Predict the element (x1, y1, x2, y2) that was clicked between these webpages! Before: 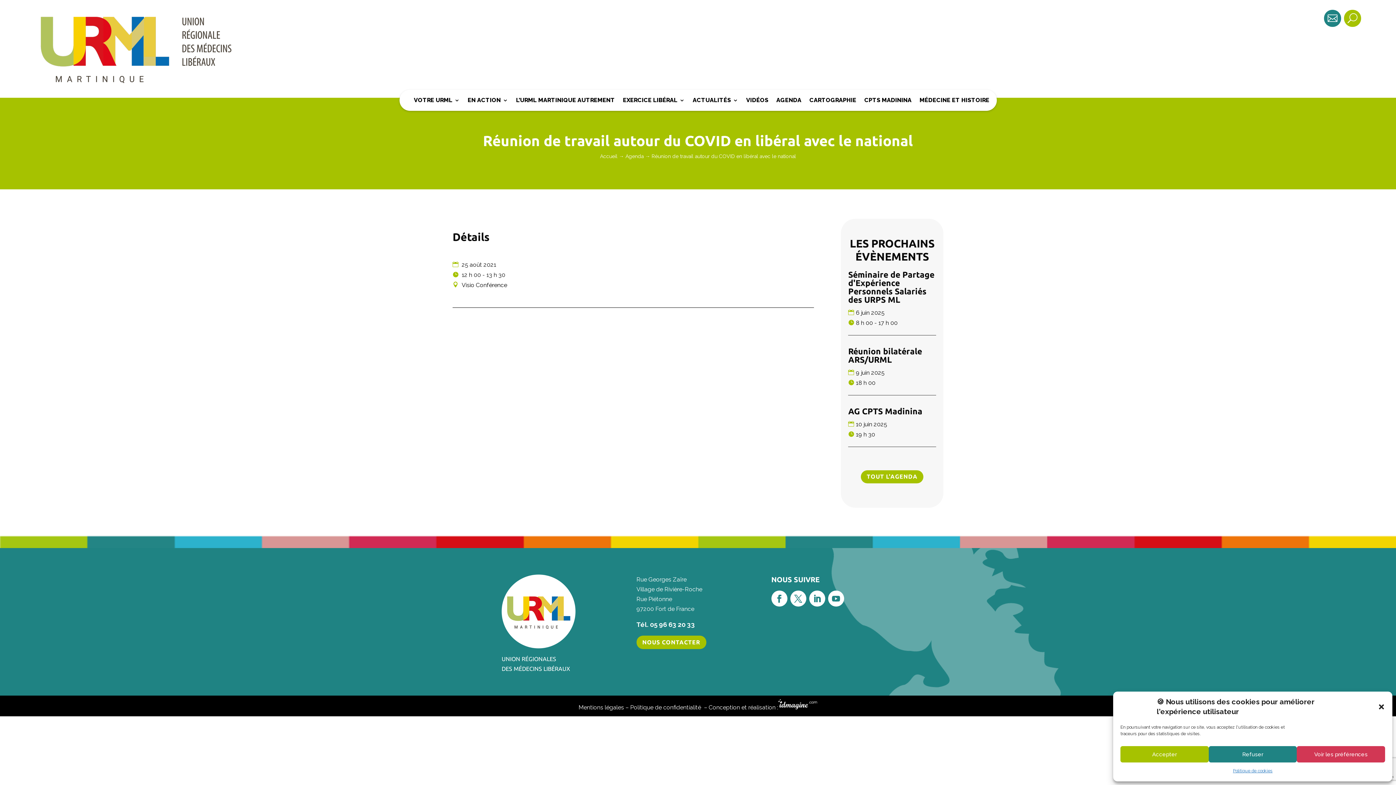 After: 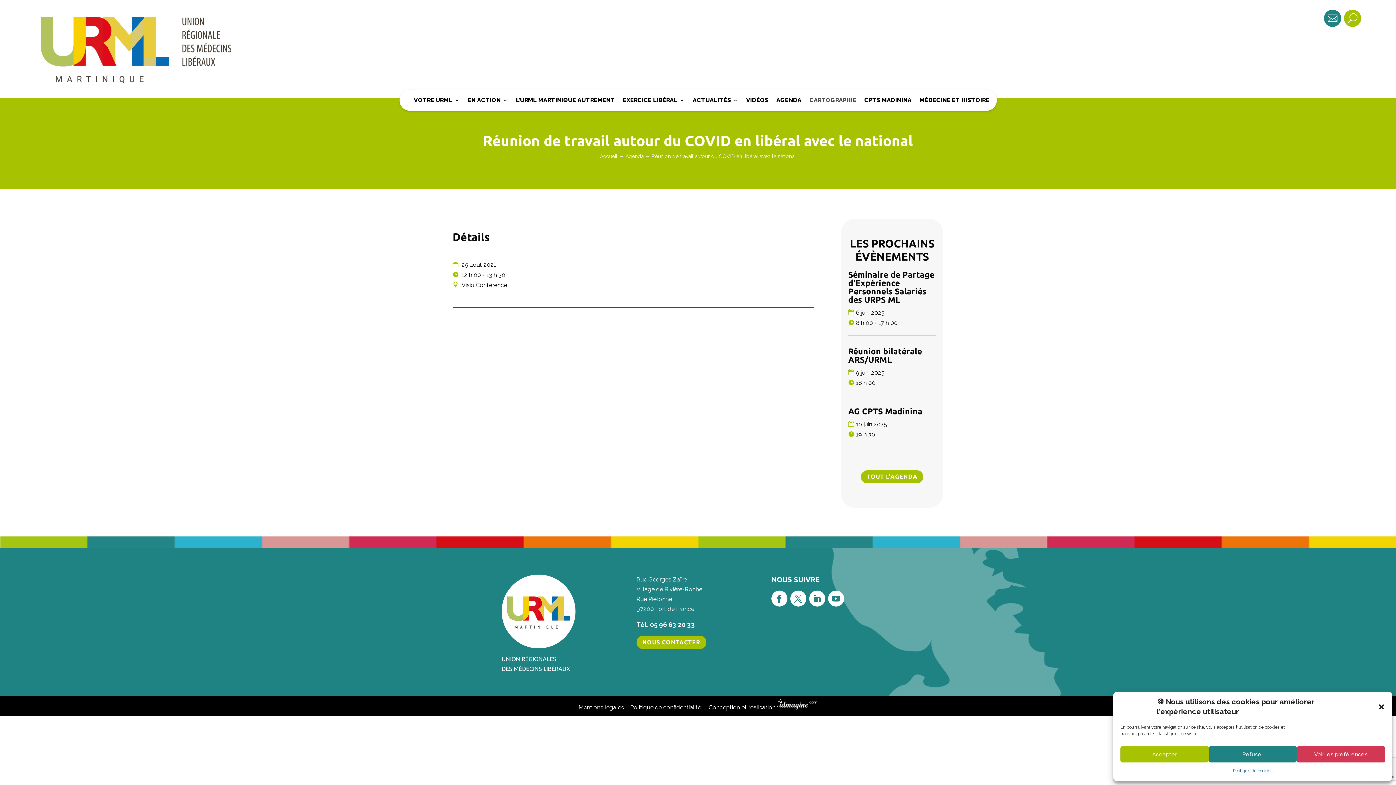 Action: bbox: (809, 97, 856, 105) label: CARTOGRAPHIE